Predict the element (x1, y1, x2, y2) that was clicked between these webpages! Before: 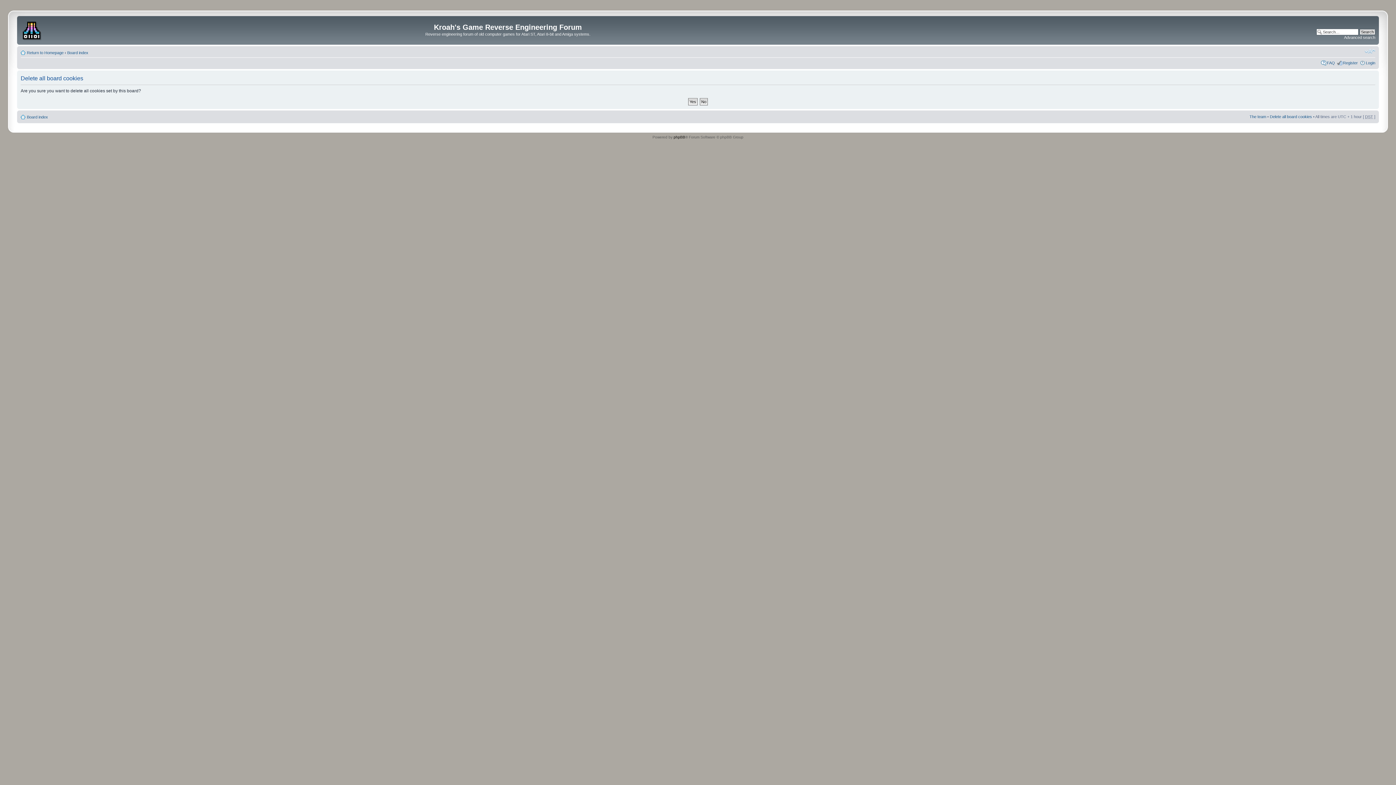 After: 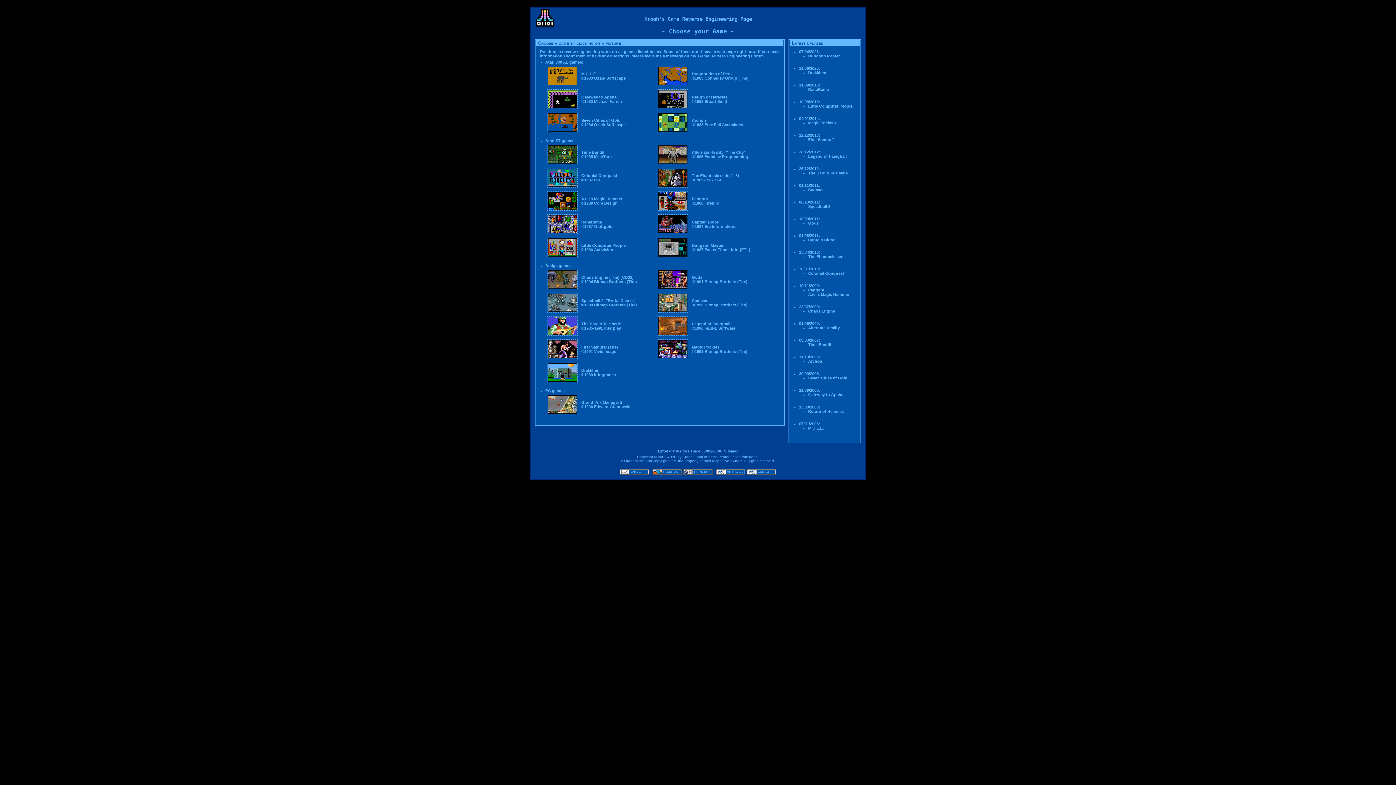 Action: bbox: (18, 17, 46, 41)